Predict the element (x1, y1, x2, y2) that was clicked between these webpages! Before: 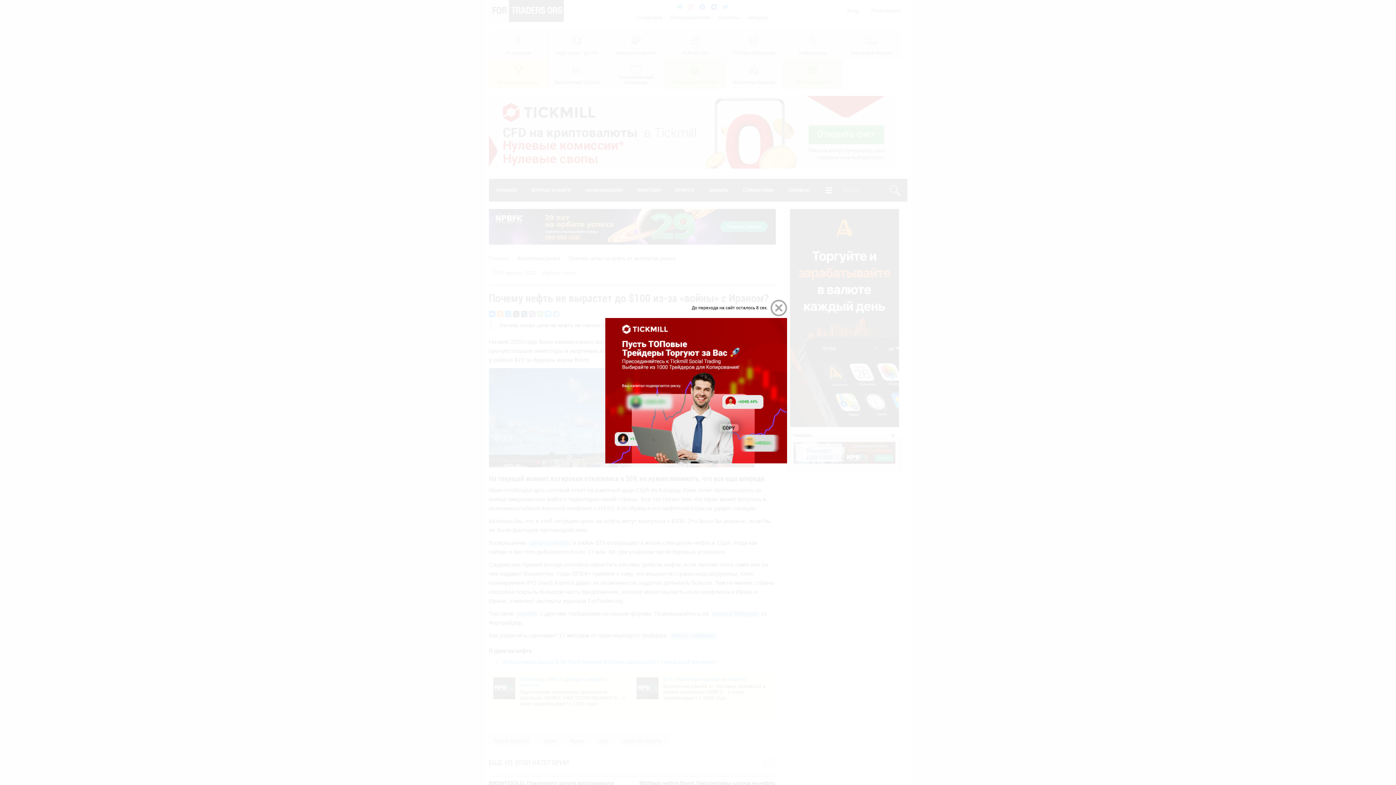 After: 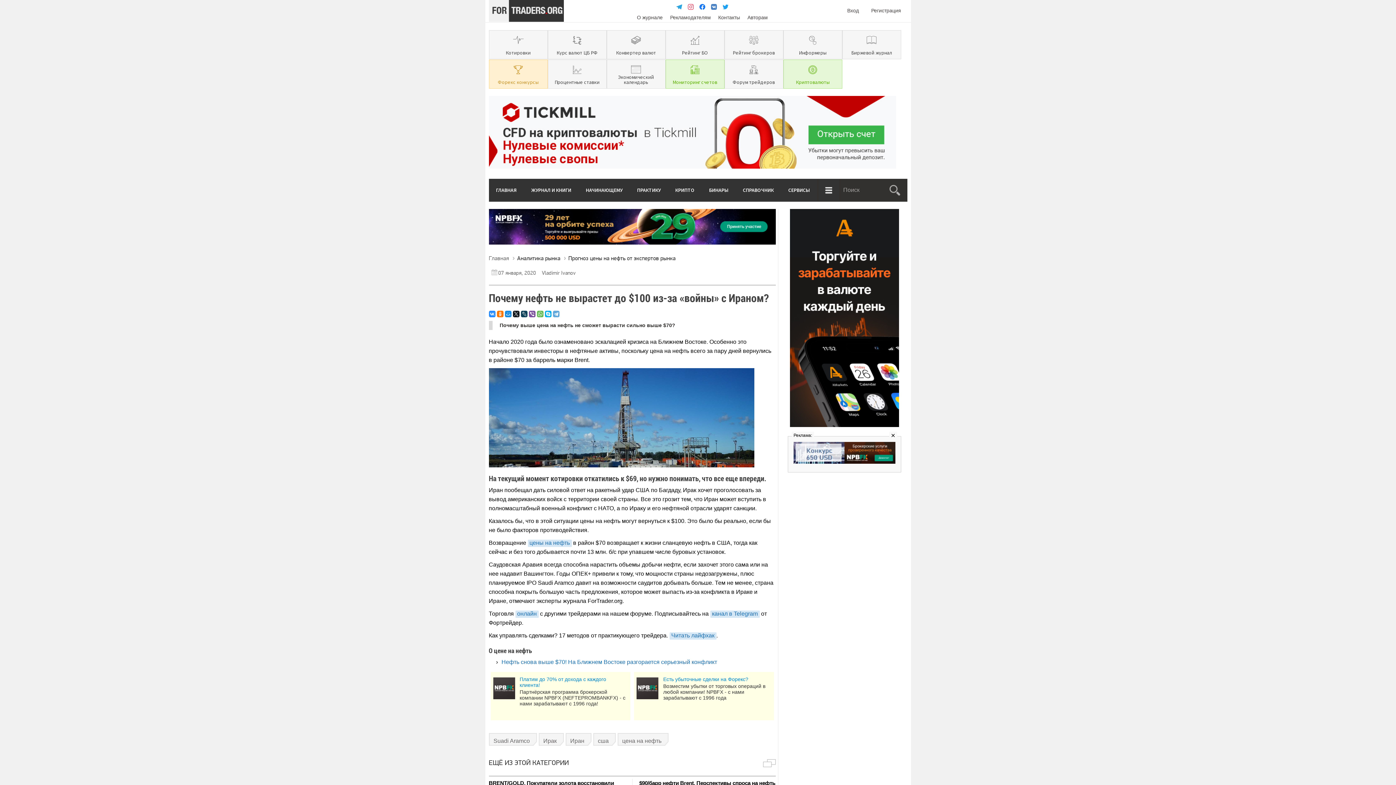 Action: bbox: (488, 310, 495, 317)